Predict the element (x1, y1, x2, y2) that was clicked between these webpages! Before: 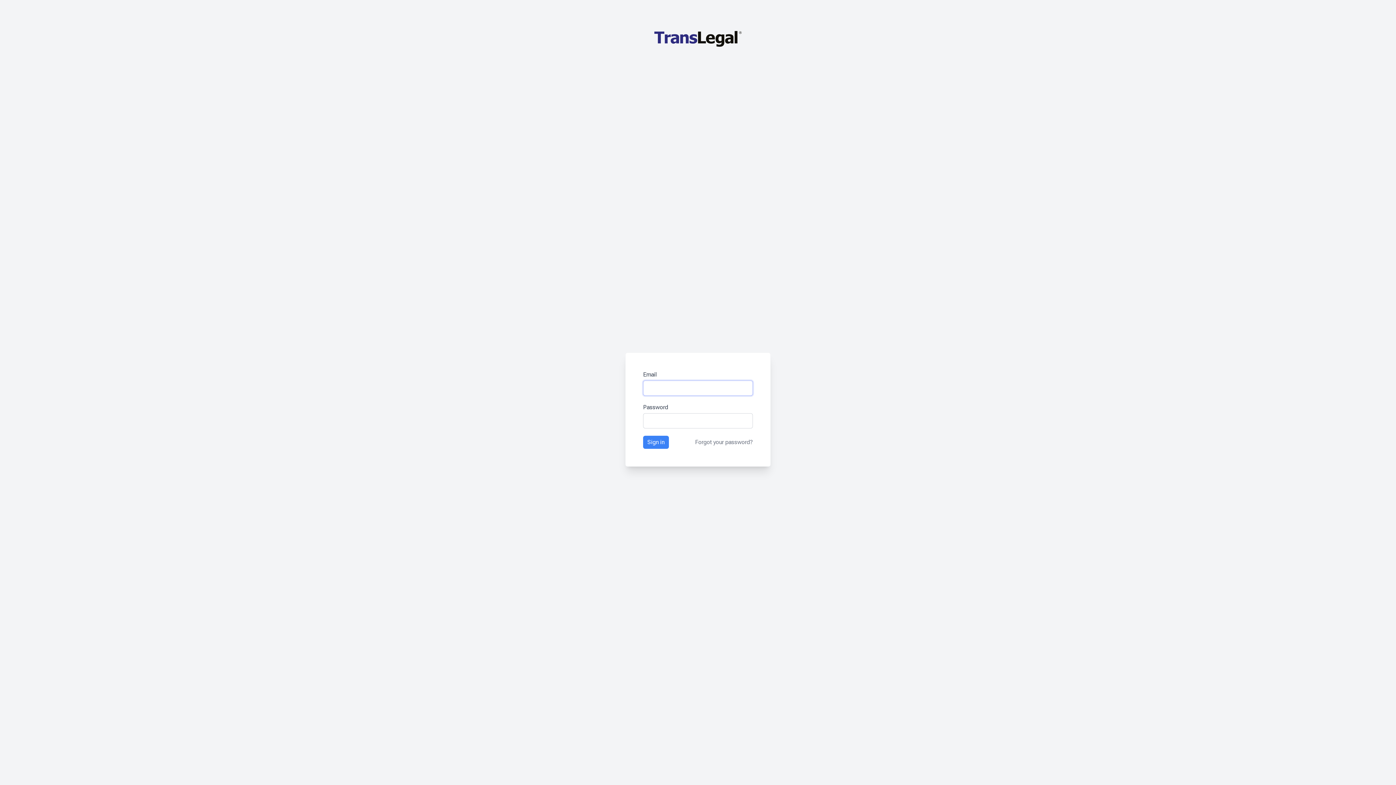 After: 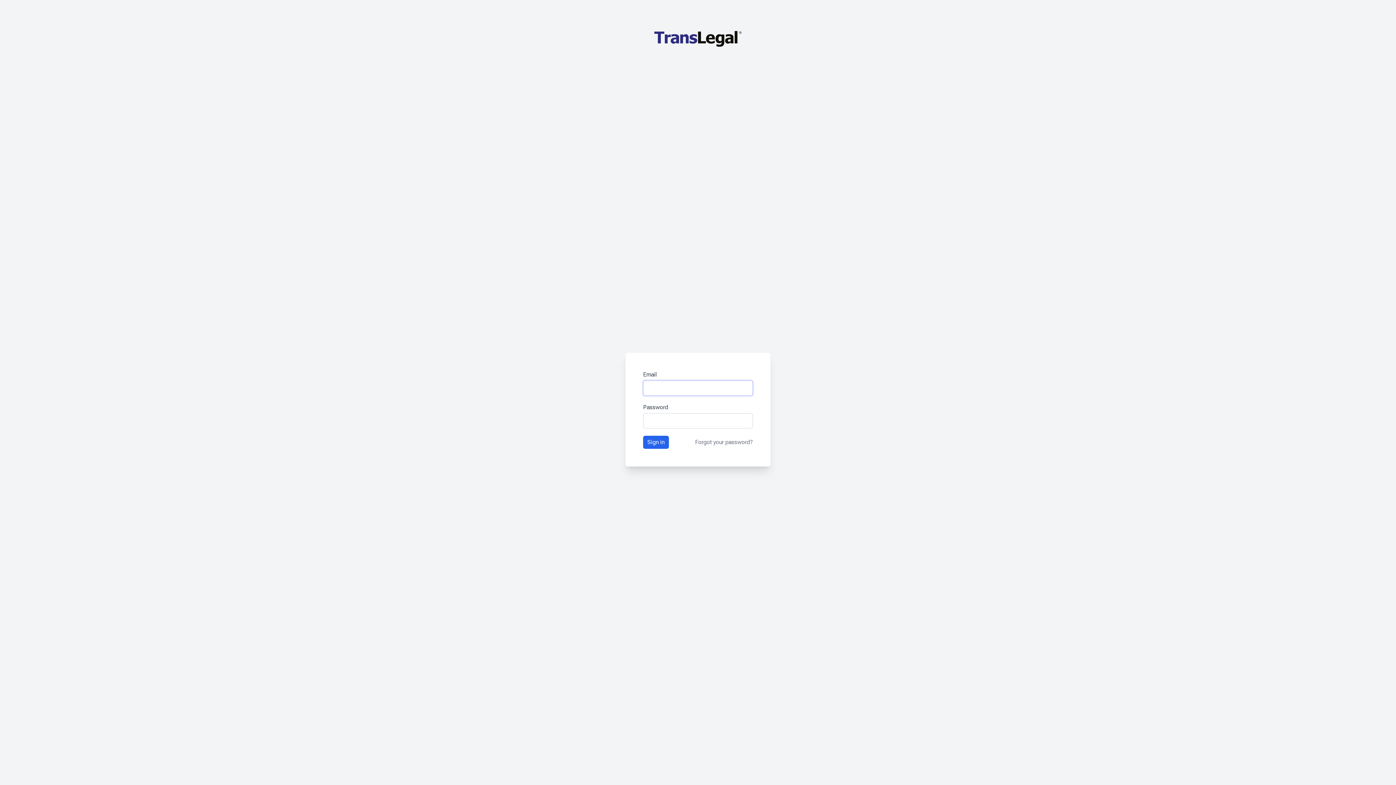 Action: bbox: (643, 436, 669, 449) label: Sign in